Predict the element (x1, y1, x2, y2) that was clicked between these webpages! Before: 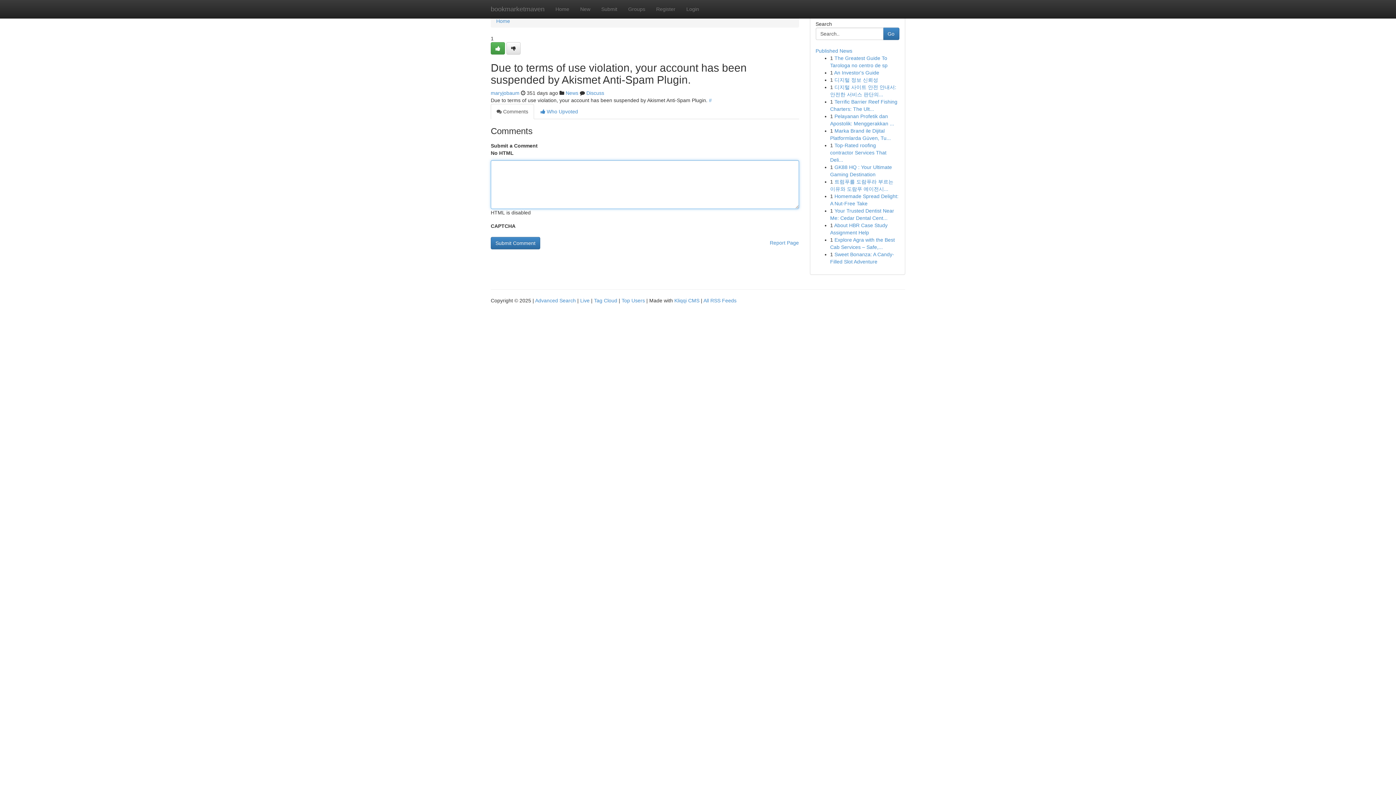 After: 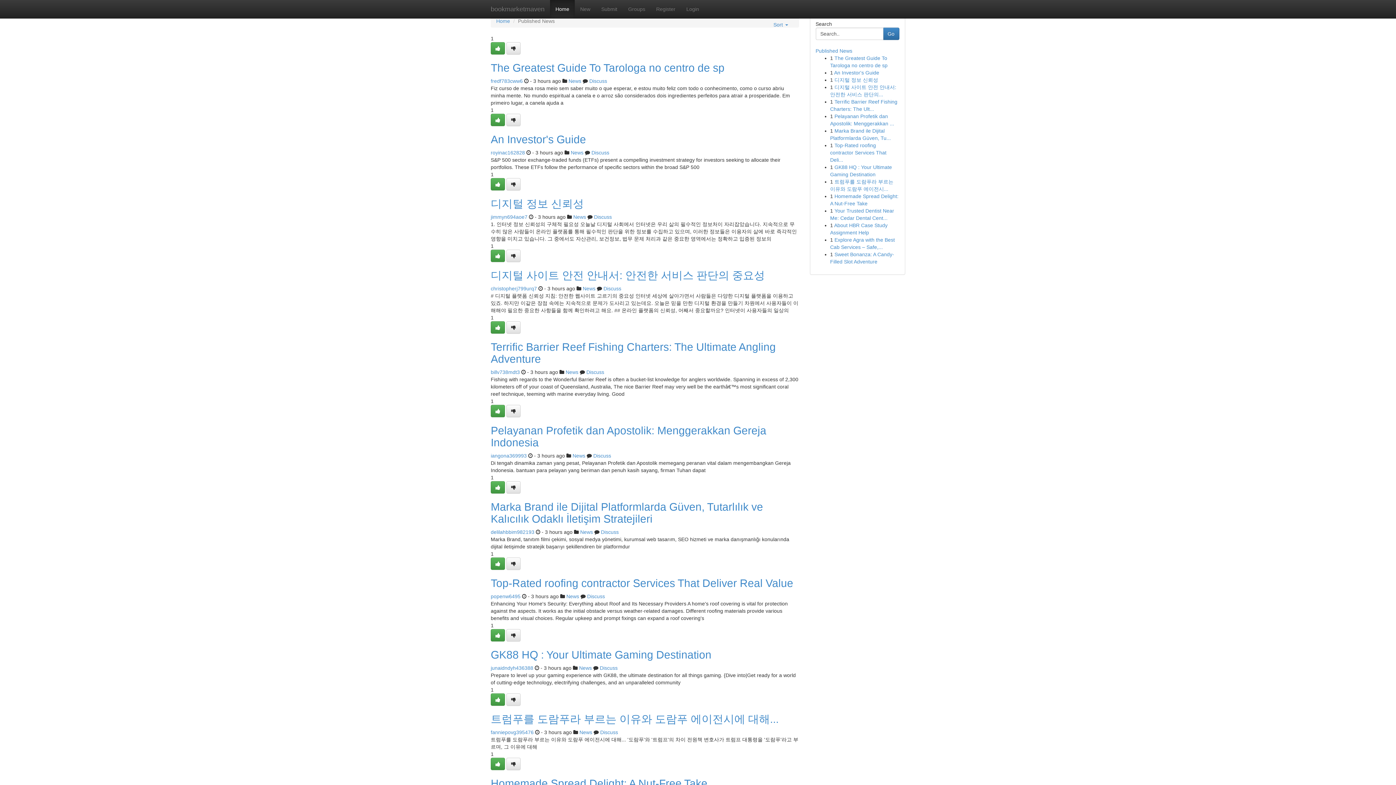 Action: label: Live bbox: (580, 297, 589, 303)